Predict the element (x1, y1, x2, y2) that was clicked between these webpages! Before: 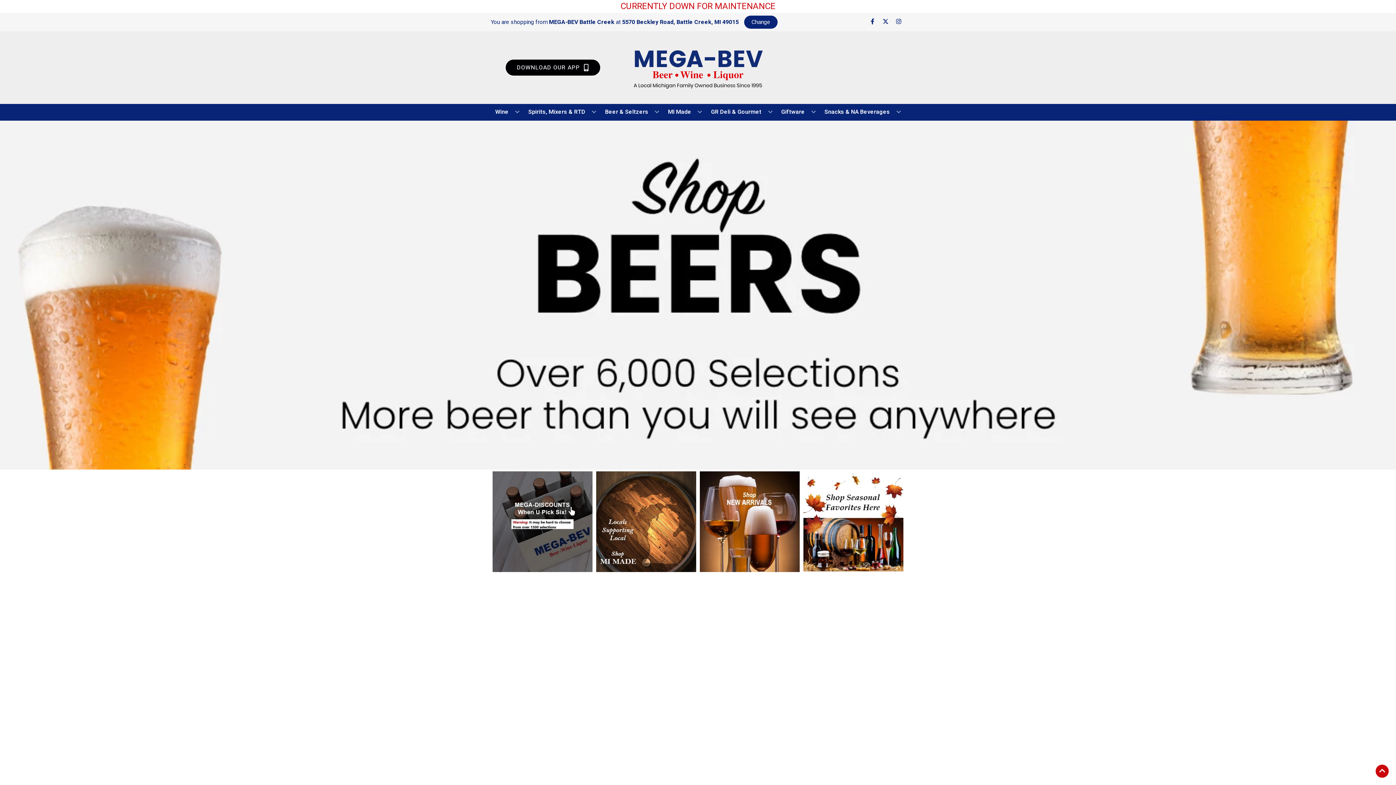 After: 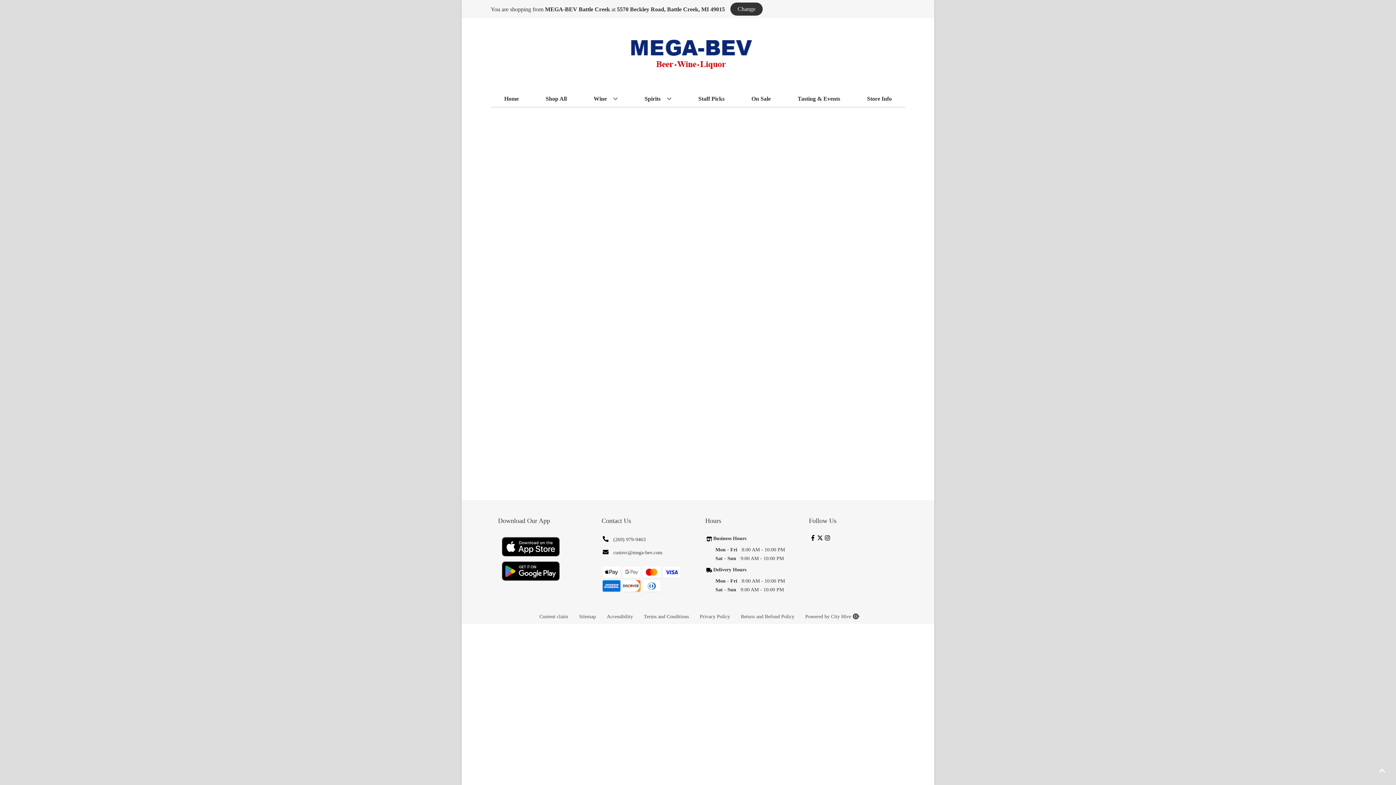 Action: bbox: (625, 31, 770, 104)